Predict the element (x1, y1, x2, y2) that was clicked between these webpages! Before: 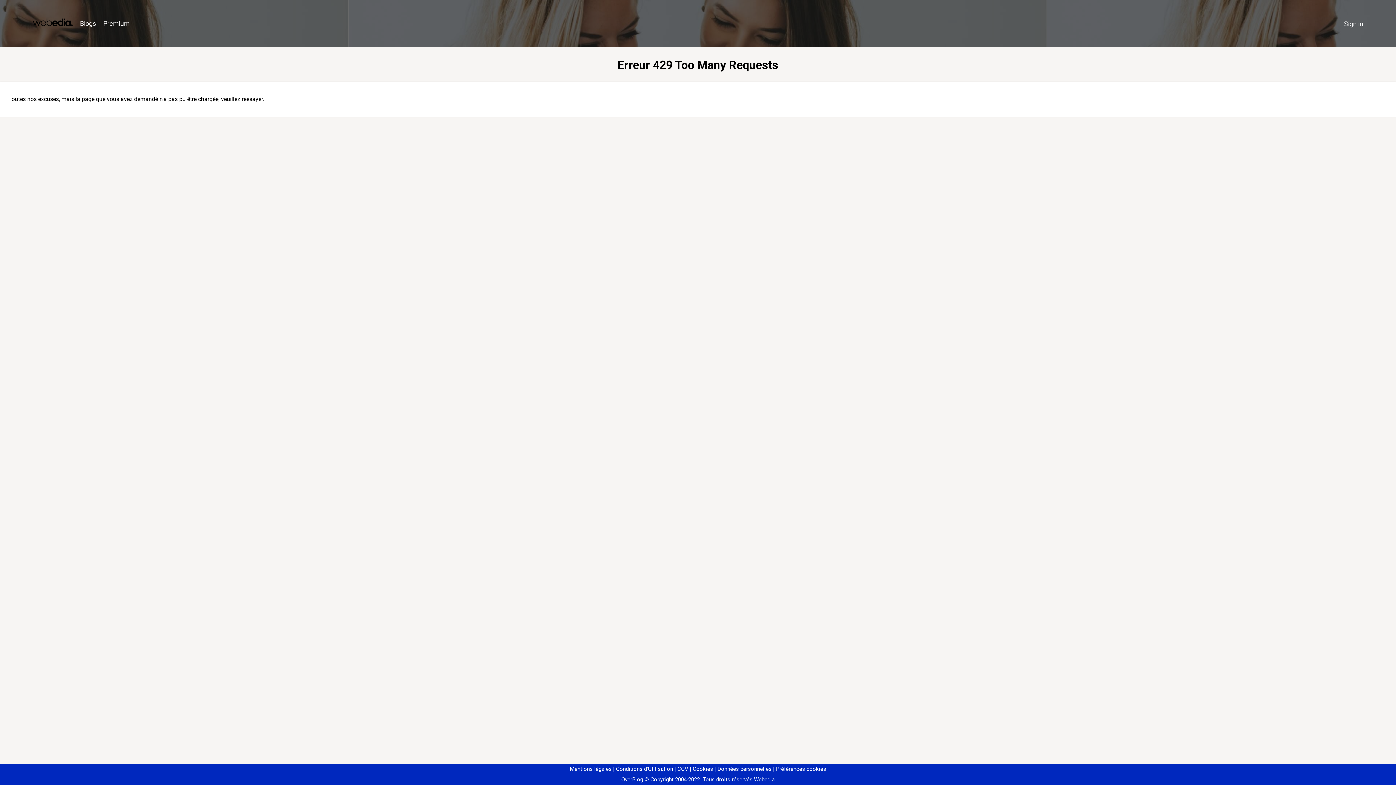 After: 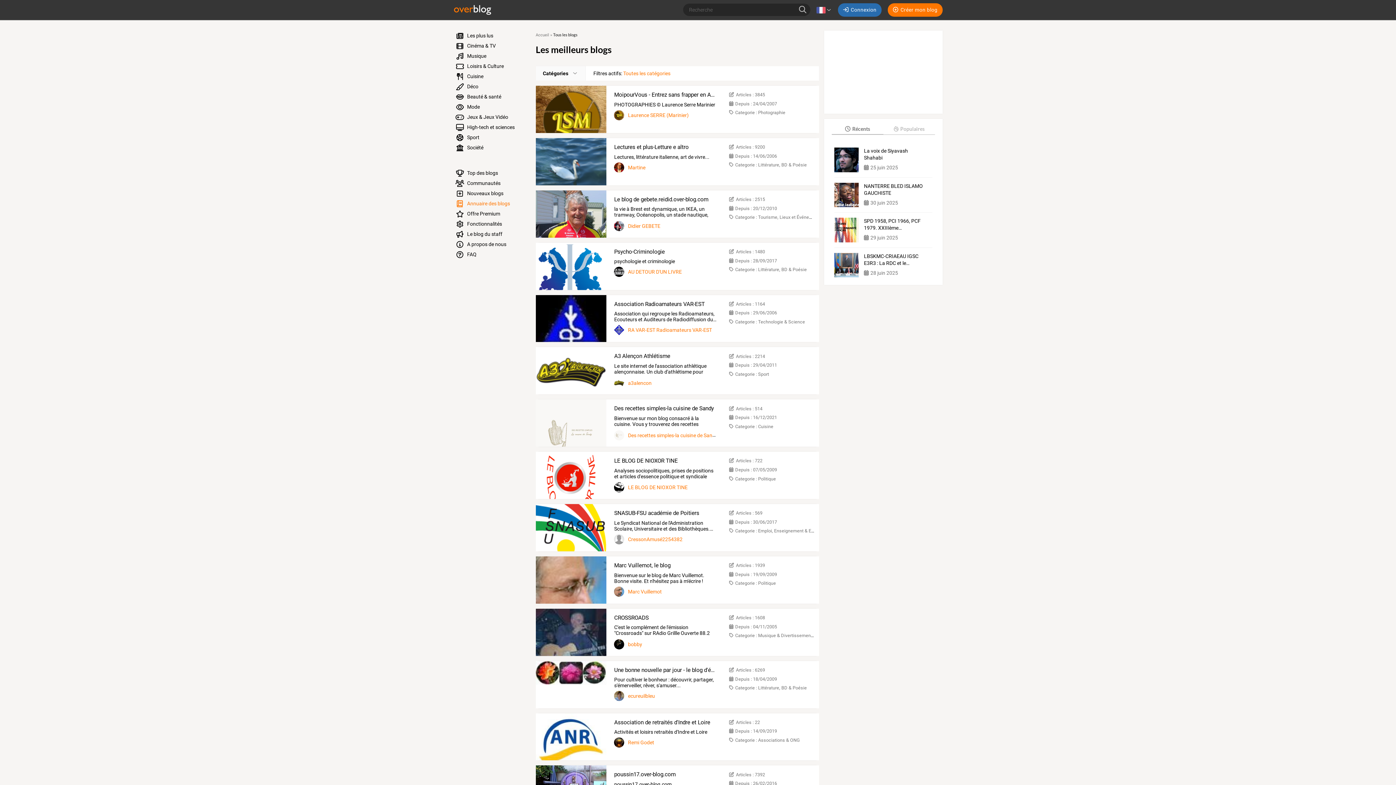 Action: bbox: (76, 16, 99, 31) label: Blogs